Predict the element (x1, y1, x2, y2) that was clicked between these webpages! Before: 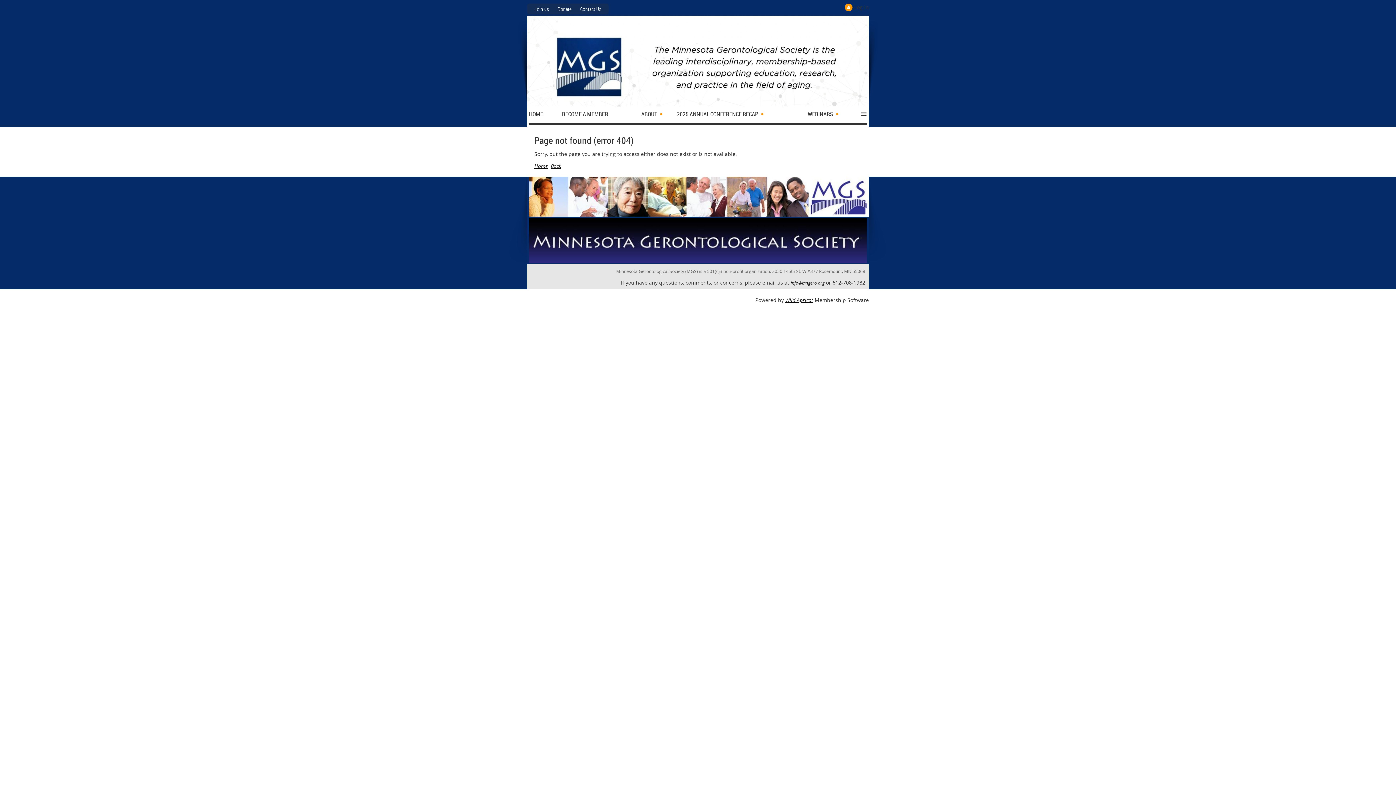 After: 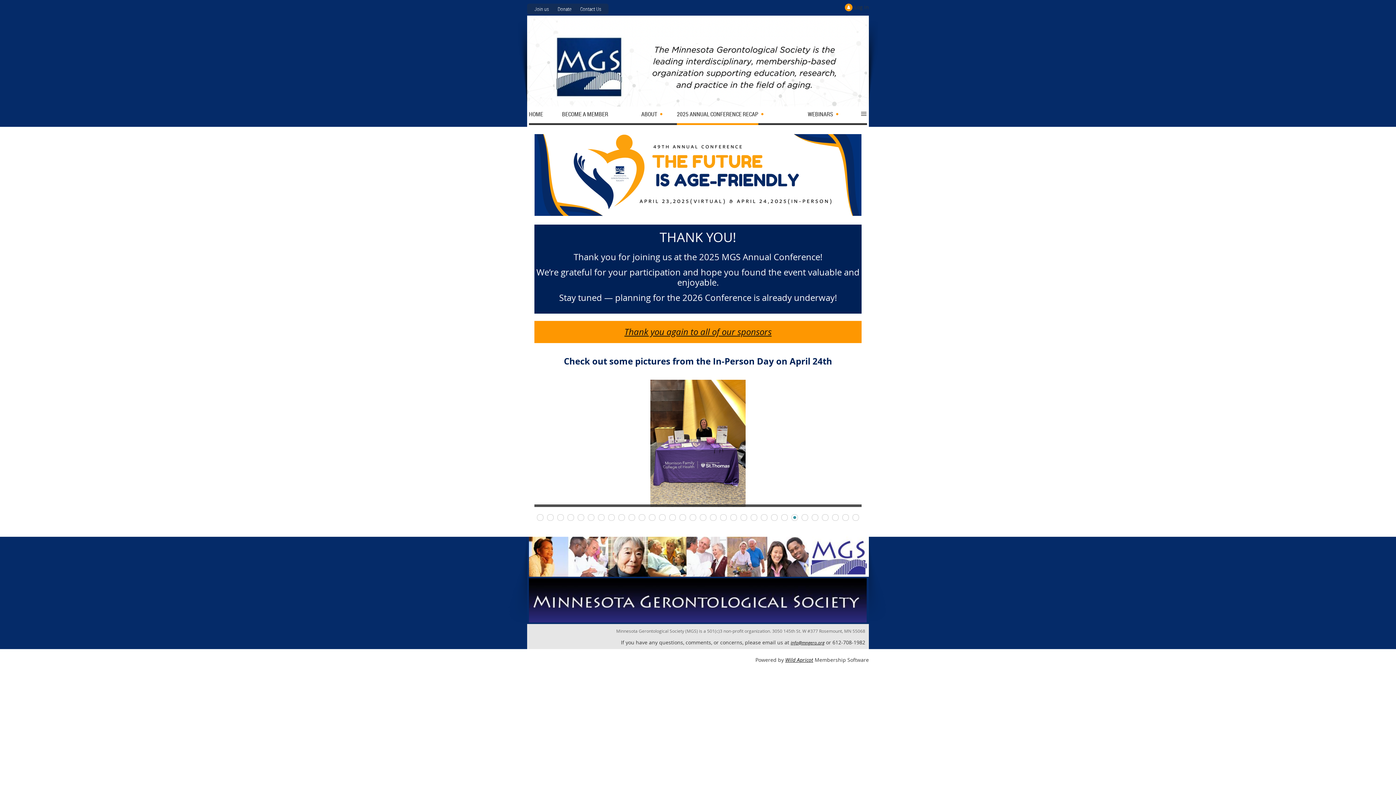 Action: label: 2025 ANNUAL CONFERENCE RECAP bbox: (677, 108, 767, 123)